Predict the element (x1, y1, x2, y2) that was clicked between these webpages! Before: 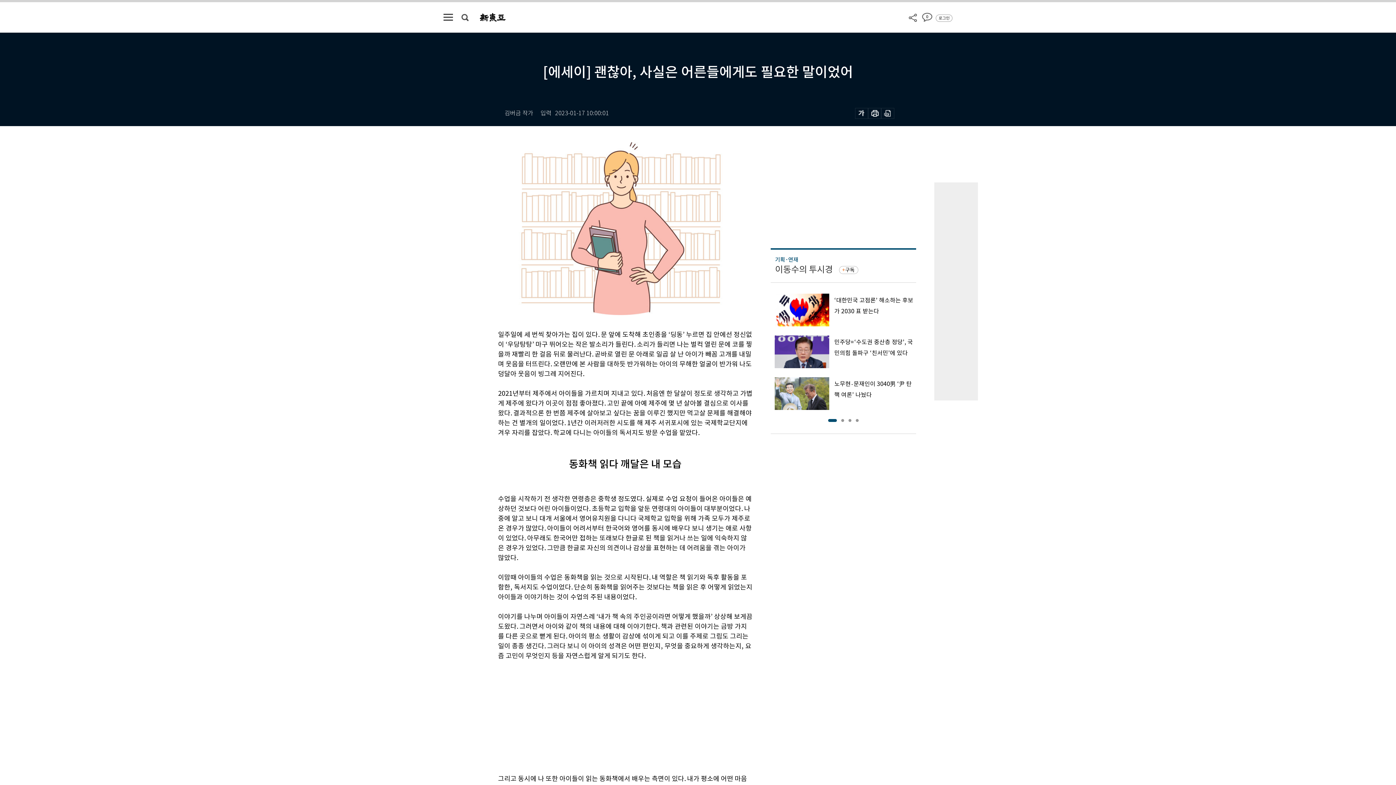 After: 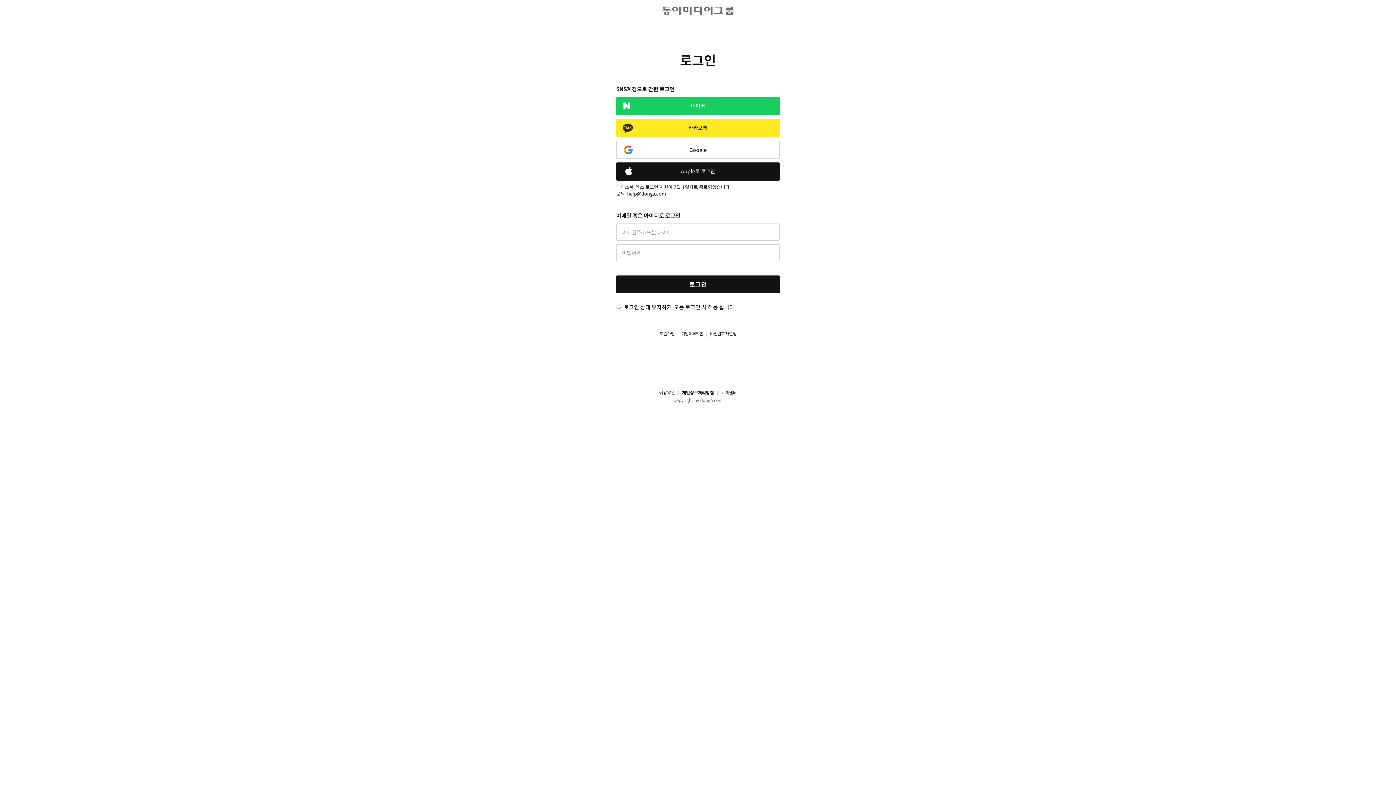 Action: bbox: (936, 14, 952, 21) label: 로그인